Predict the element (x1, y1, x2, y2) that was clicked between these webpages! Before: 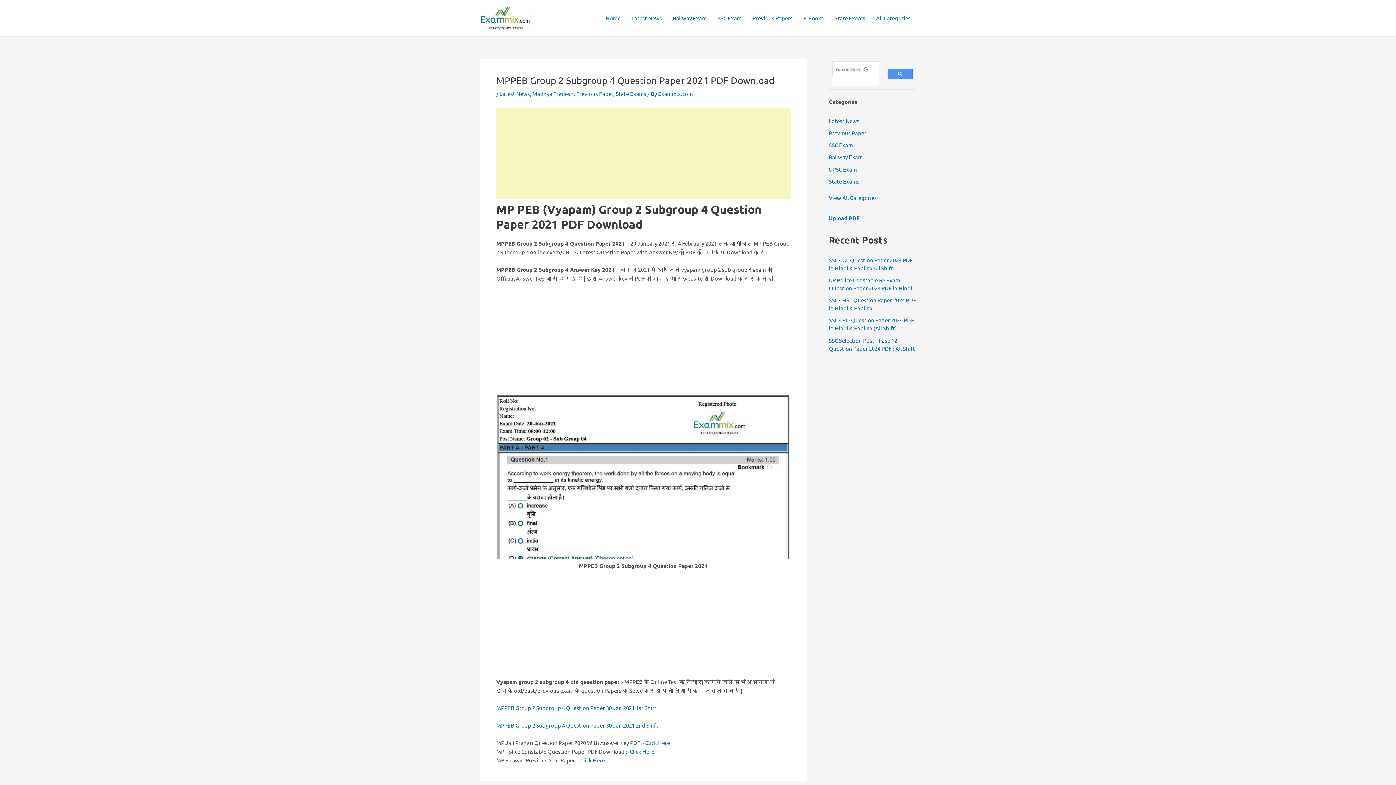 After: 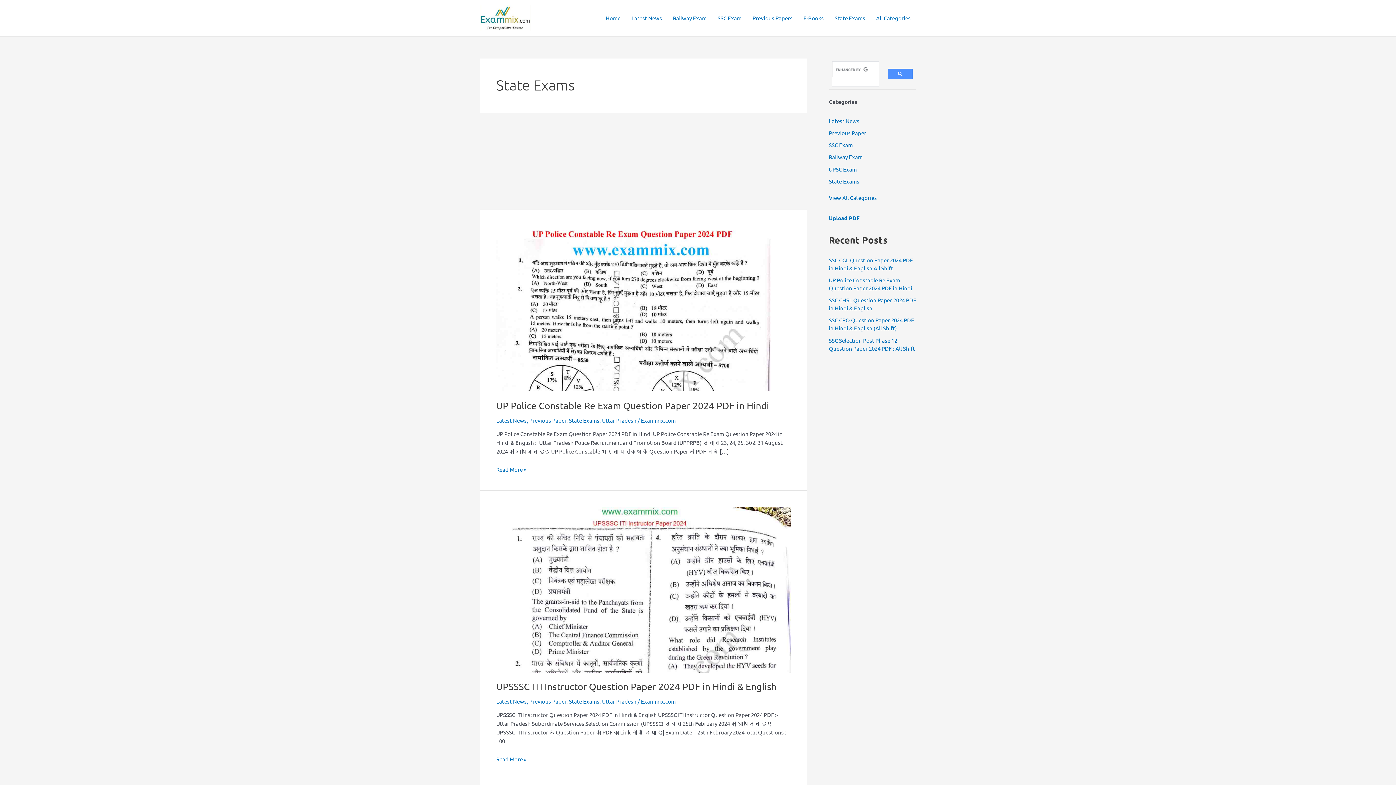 Action: bbox: (616, 90, 646, 96) label: State Exams